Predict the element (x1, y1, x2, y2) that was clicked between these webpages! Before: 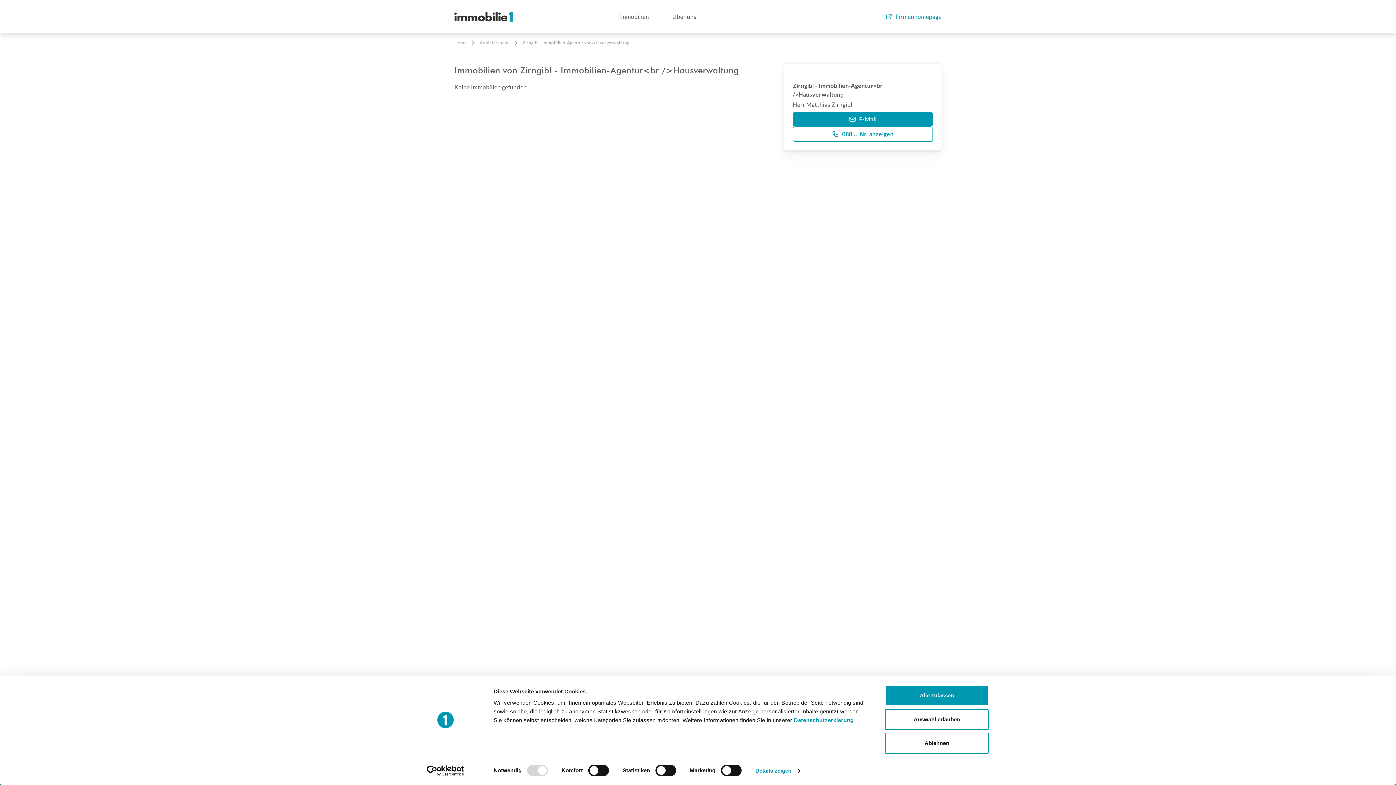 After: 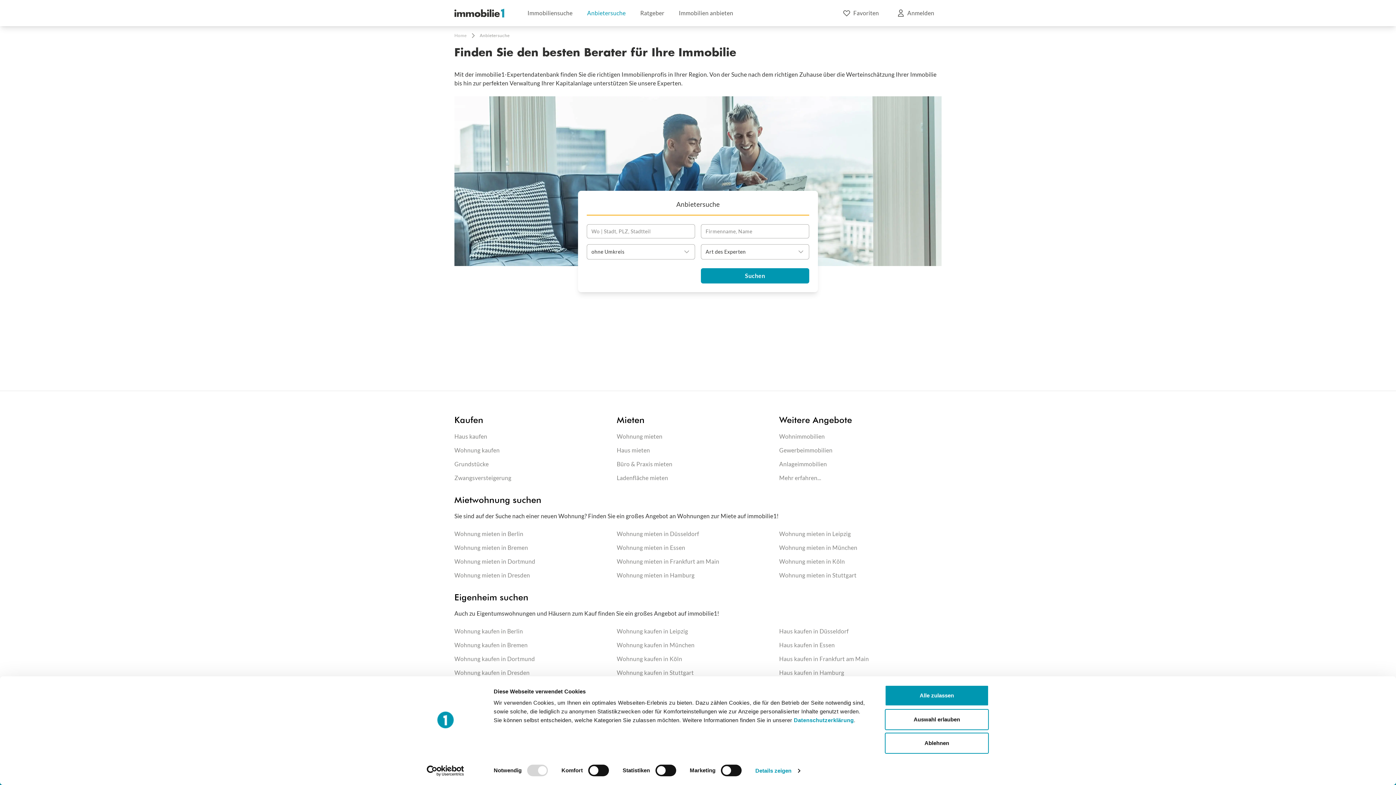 Action: label: Anbietersuche bbox: (479, 39, 509, 46)